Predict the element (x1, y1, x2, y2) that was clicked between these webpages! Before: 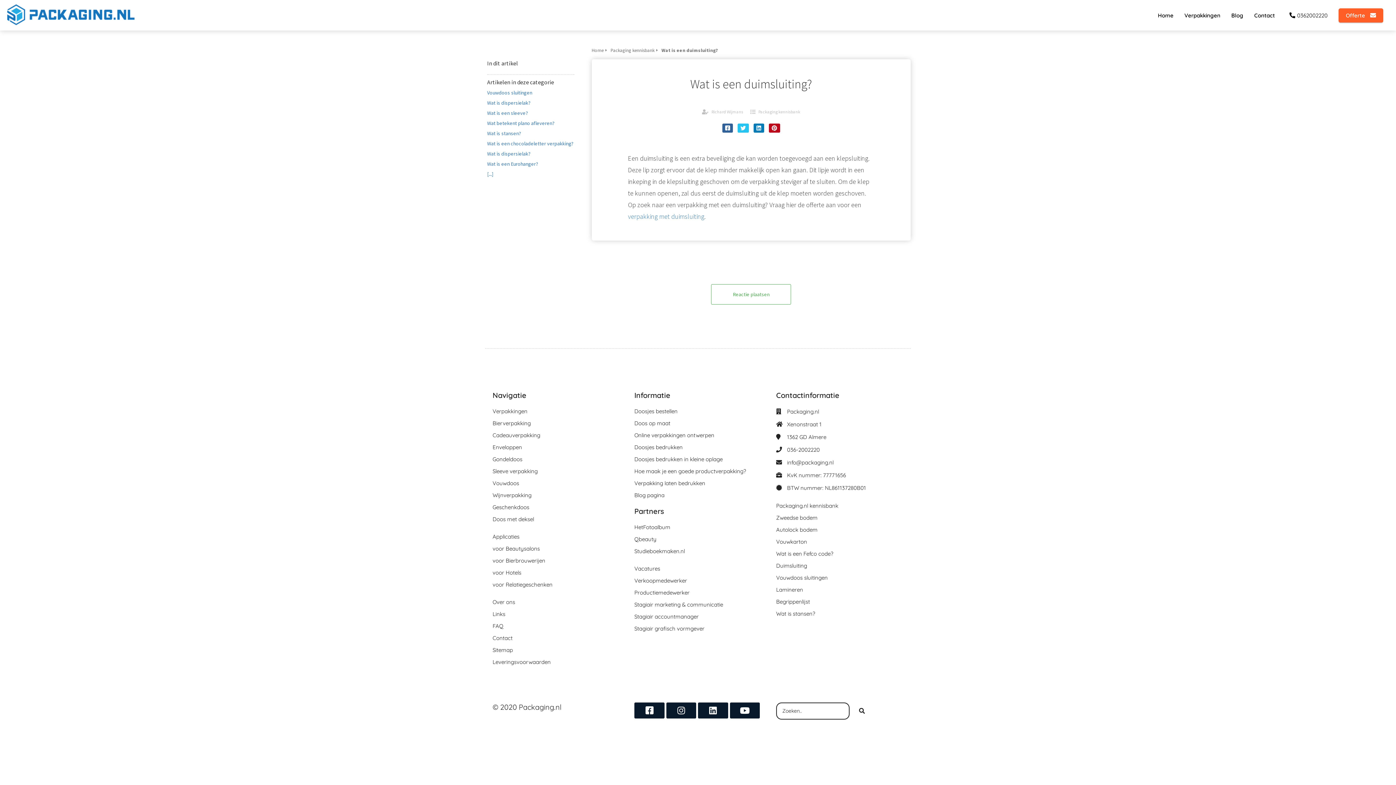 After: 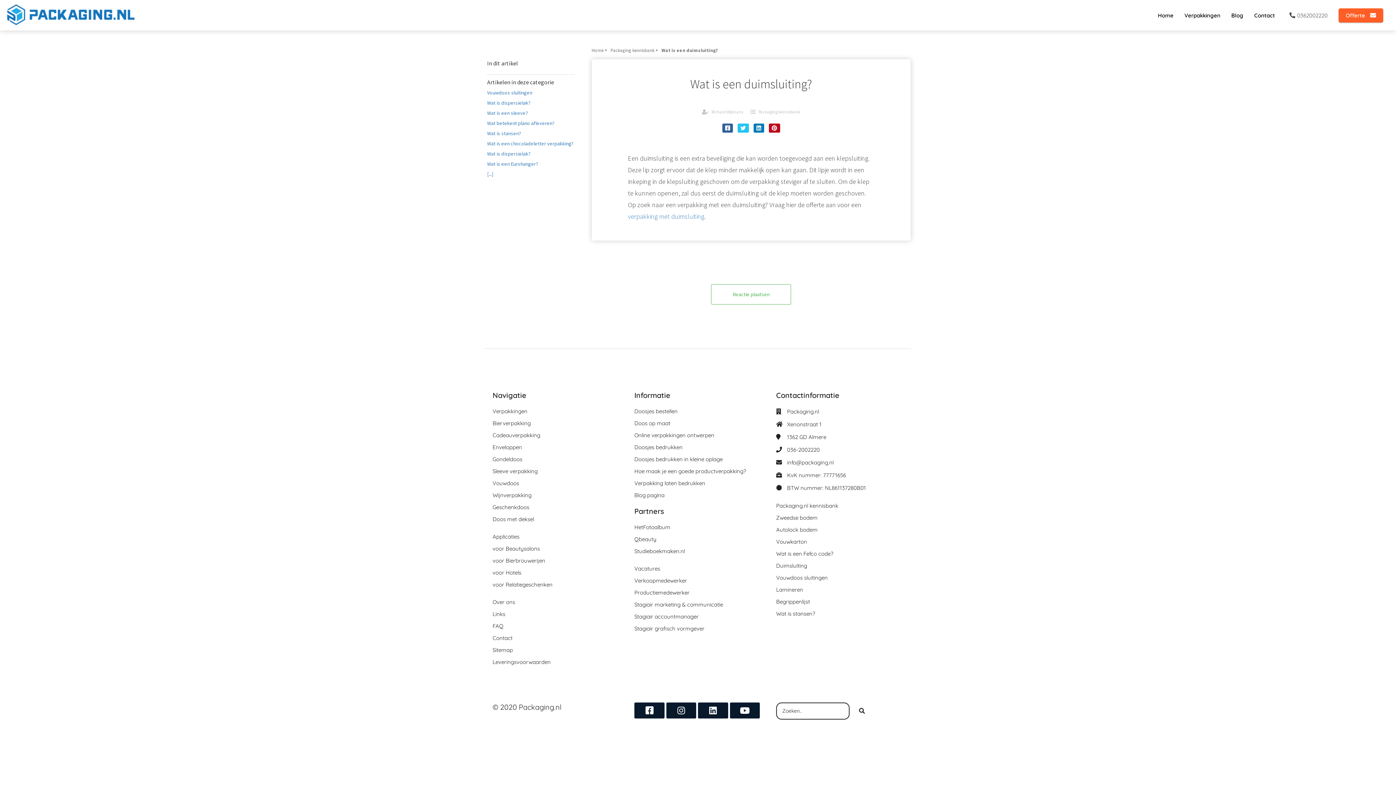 Action: label: 0362002220 bbox: (1280, 11, 1333, 18)